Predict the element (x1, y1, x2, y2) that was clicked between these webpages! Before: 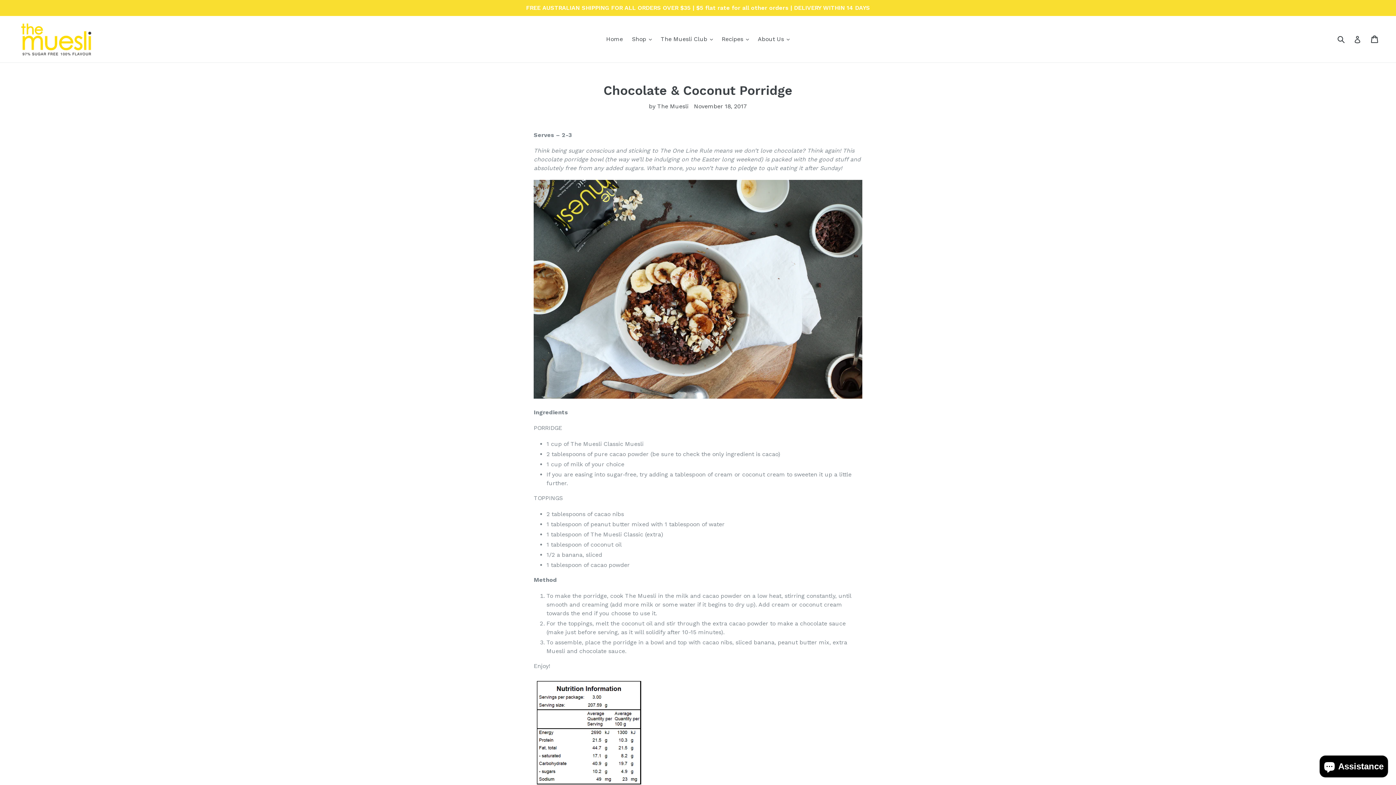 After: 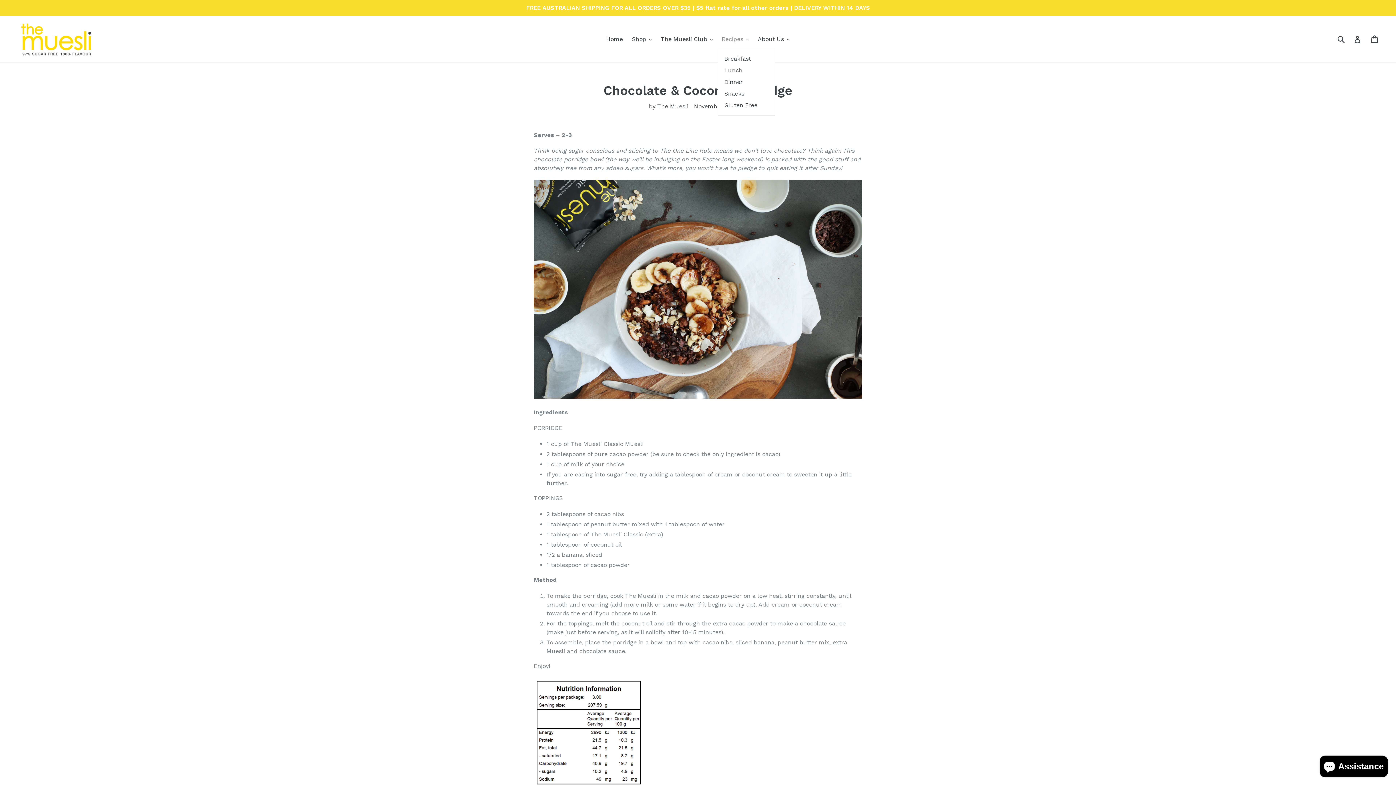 Action: label: Recipes 
expand bbox: (718, 33, 752, 44)